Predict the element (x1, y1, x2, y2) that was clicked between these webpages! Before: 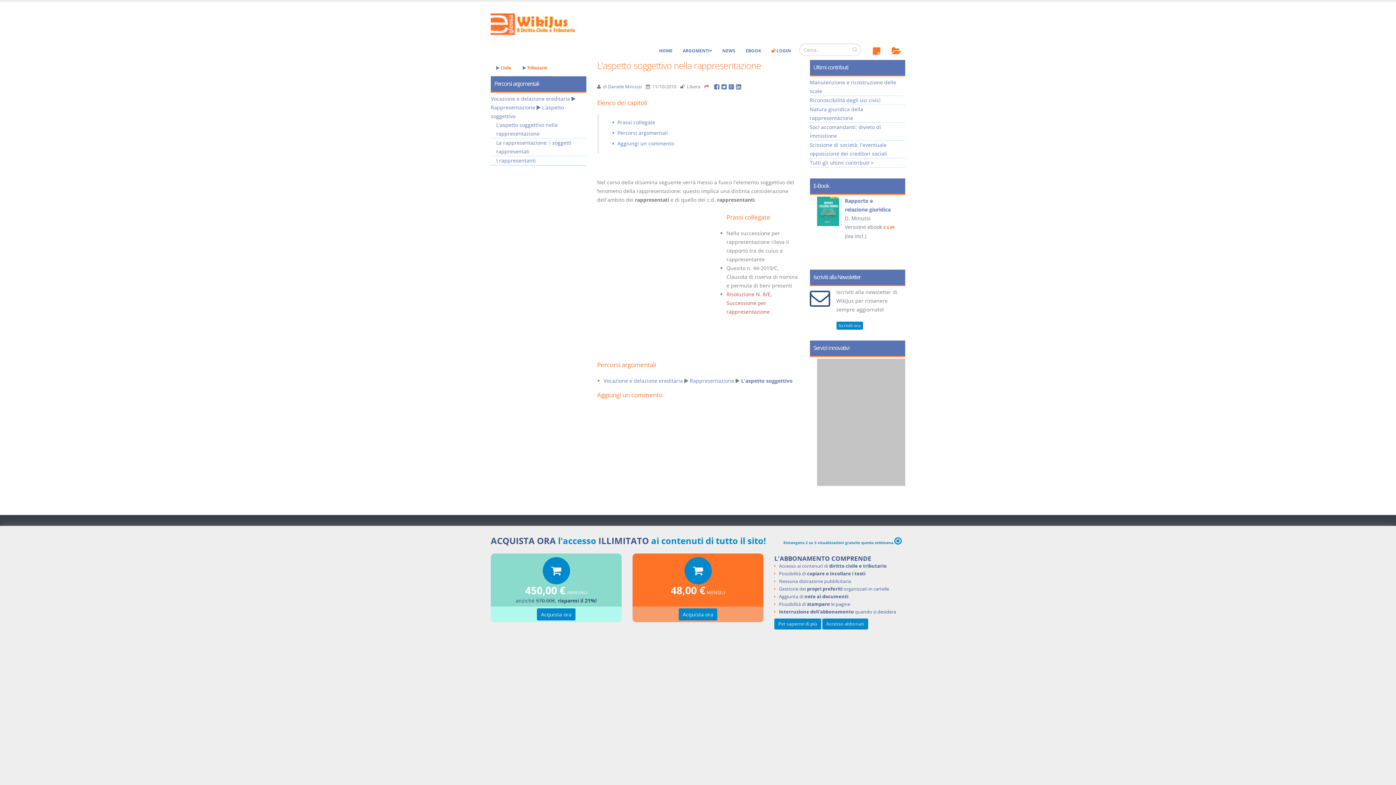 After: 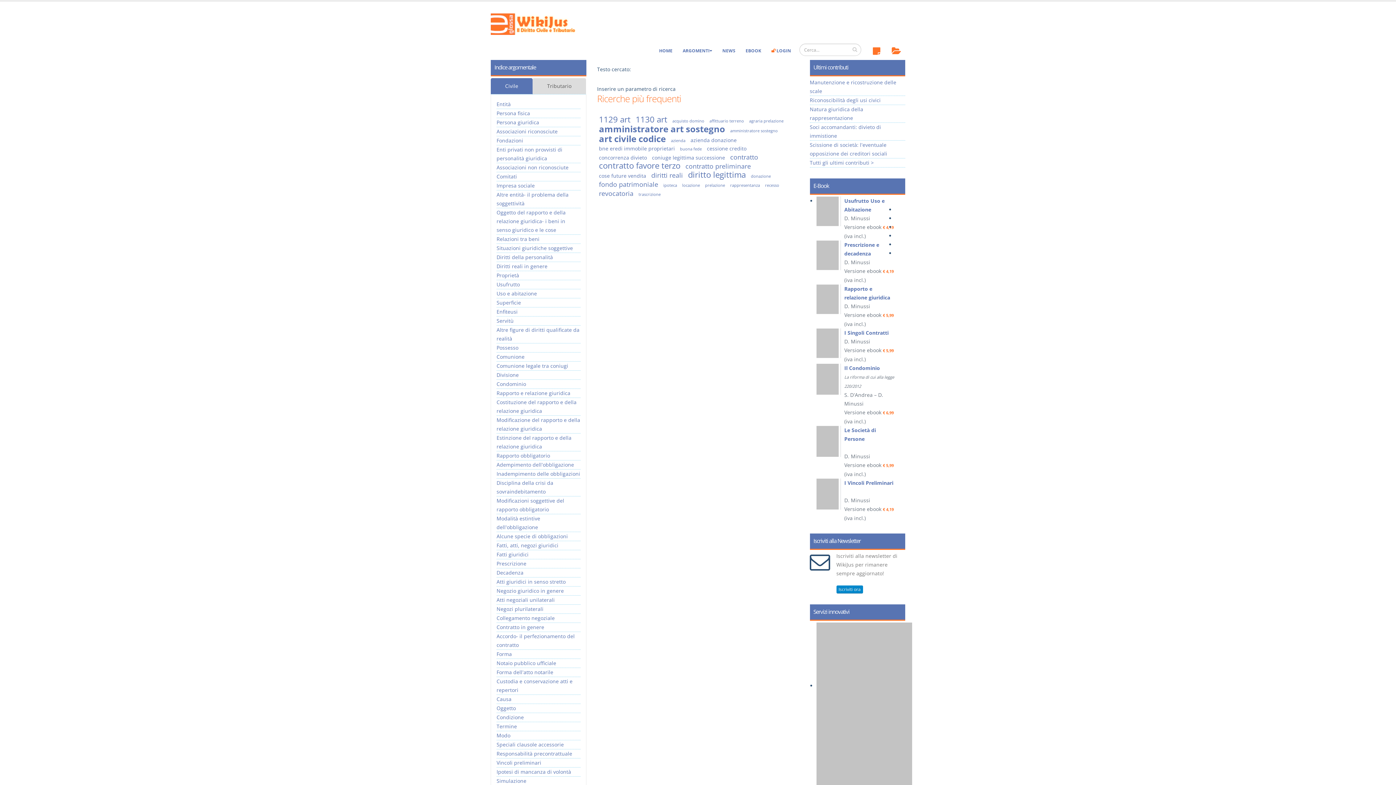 Action: bbox: (848, 43, 861, 55)